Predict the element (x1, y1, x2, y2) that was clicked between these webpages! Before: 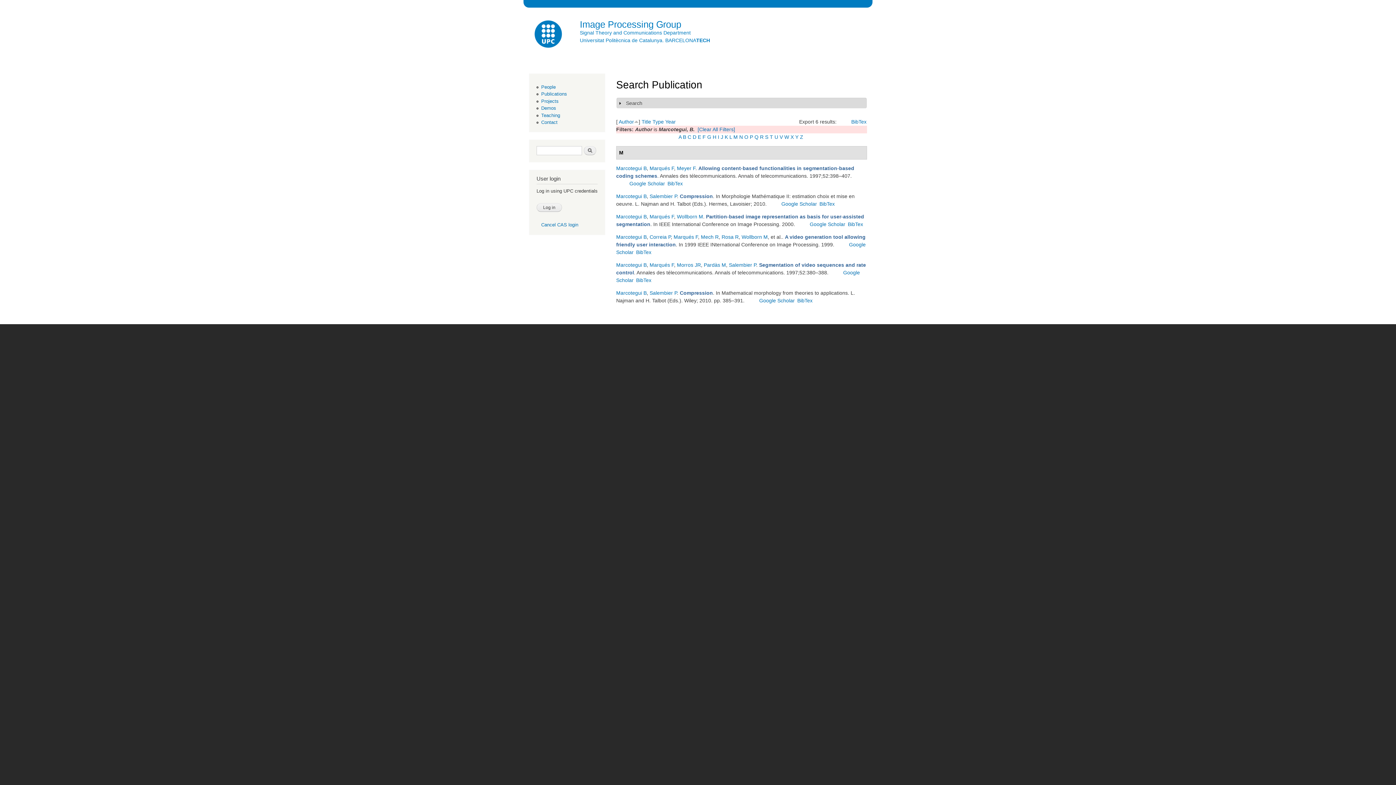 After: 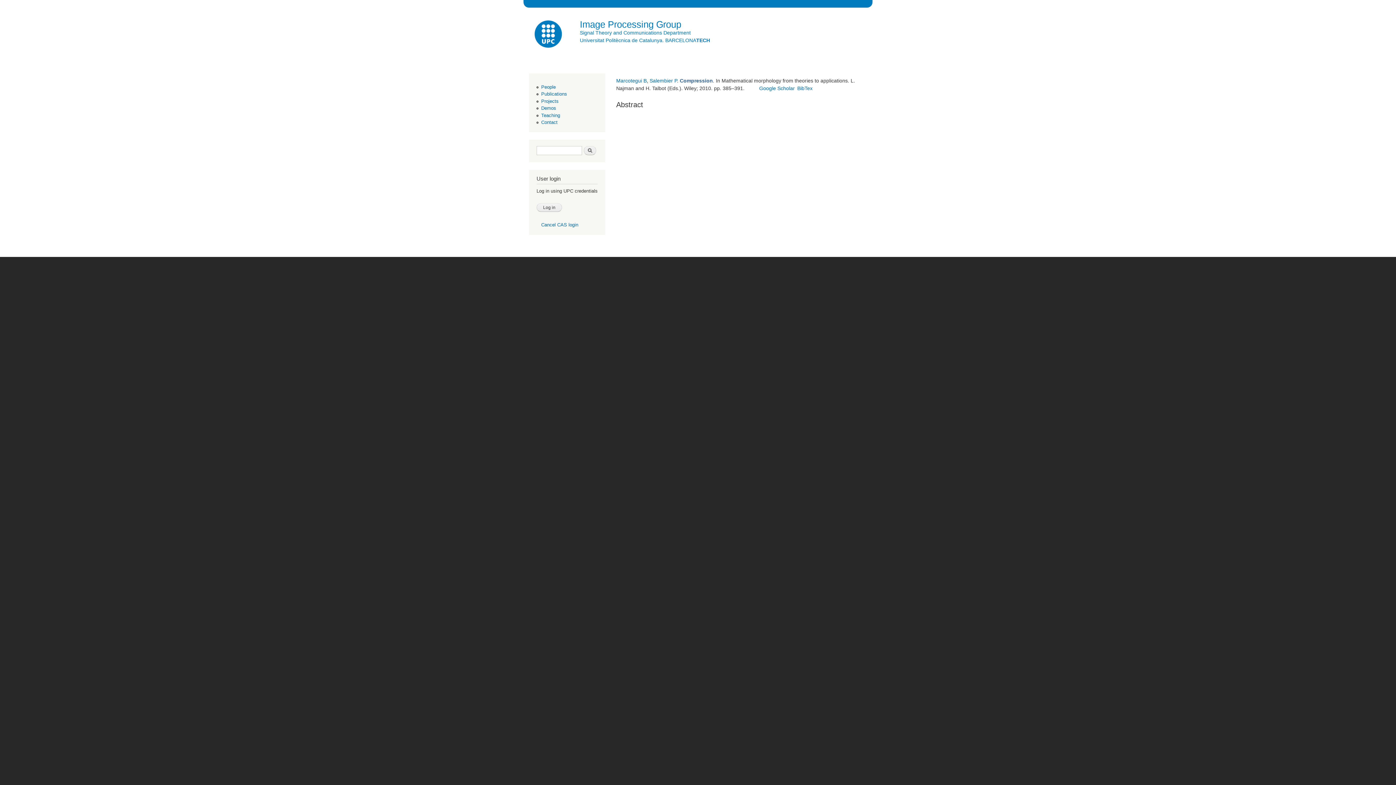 Action: label: Compression bbox: (680, 290, 713, 296)